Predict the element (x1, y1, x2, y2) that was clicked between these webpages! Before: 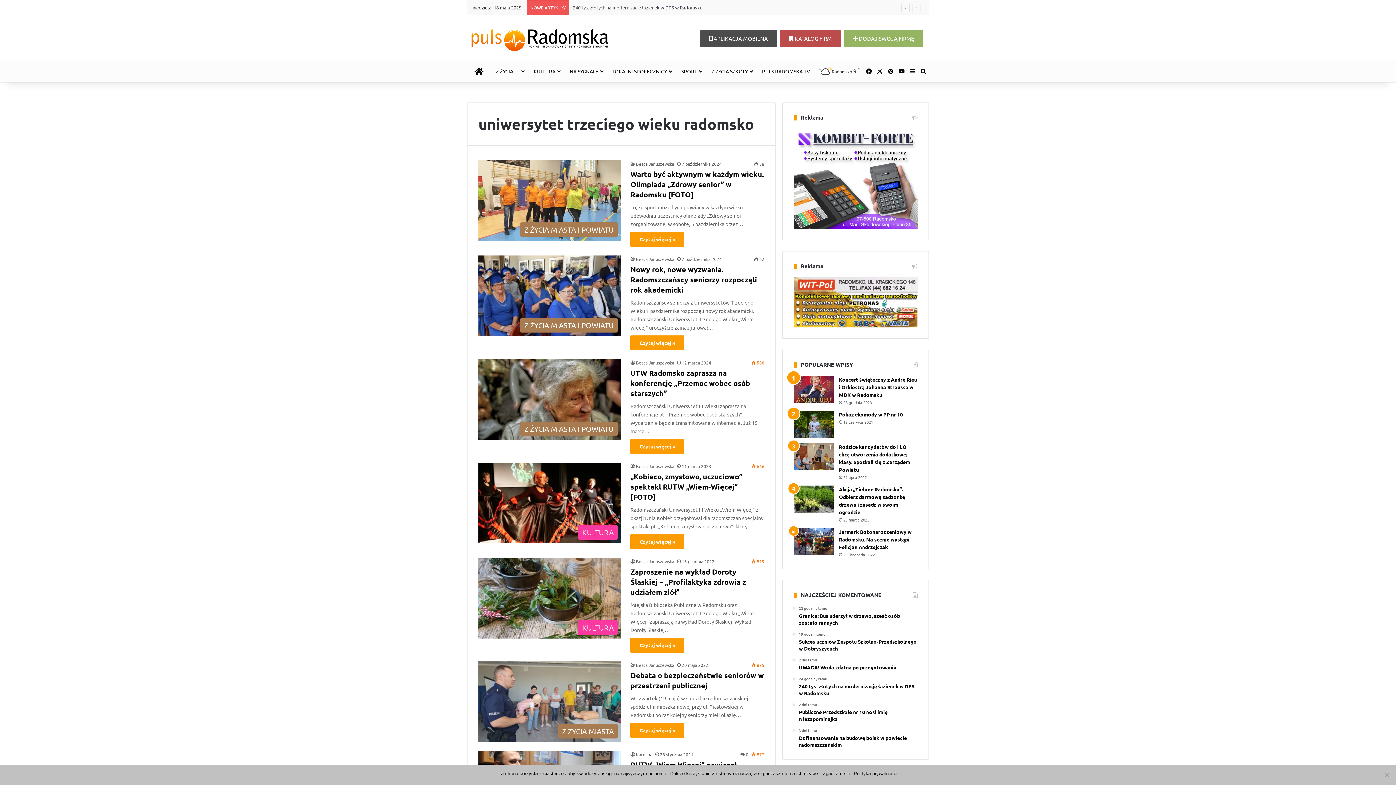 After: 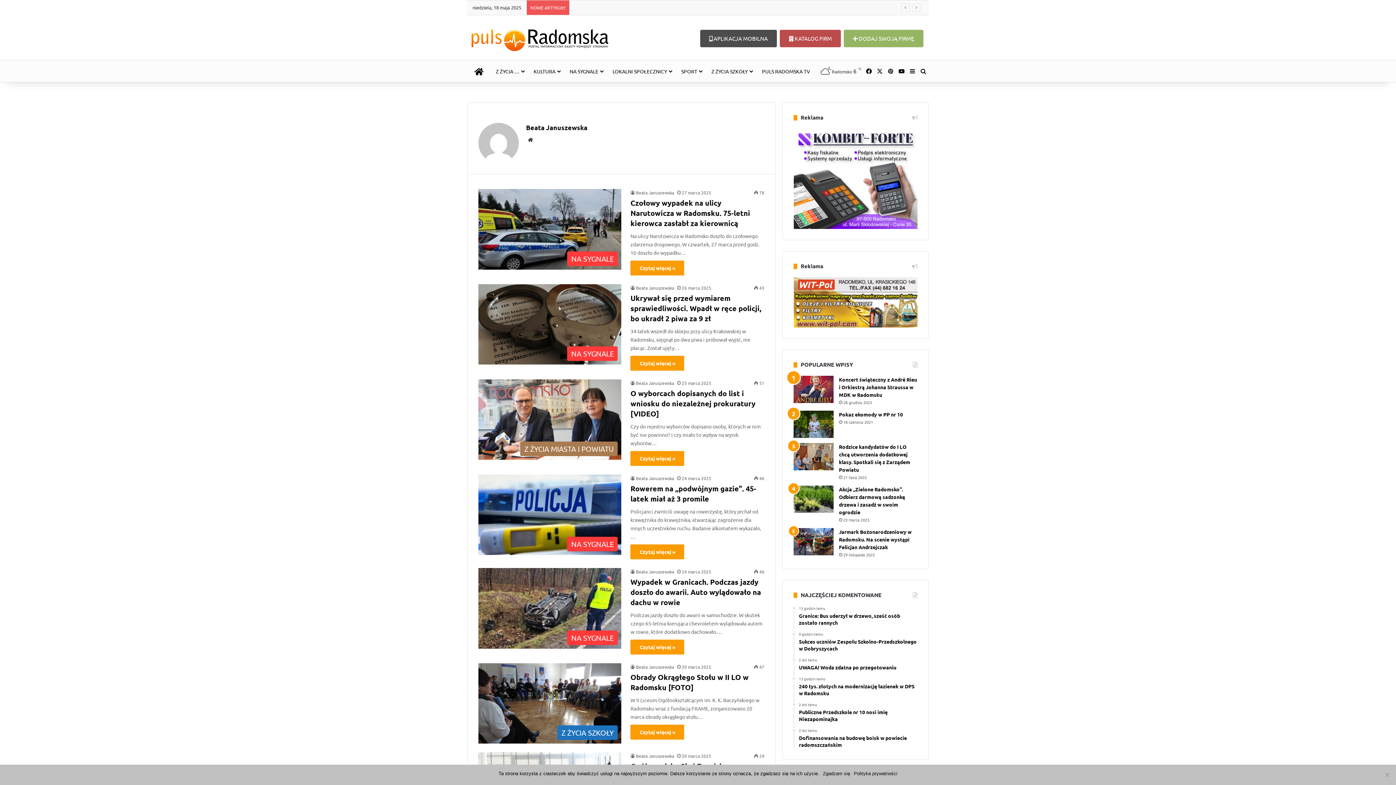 Action: bbox: (630, 360, 674, 365) label: Beata Januszewska